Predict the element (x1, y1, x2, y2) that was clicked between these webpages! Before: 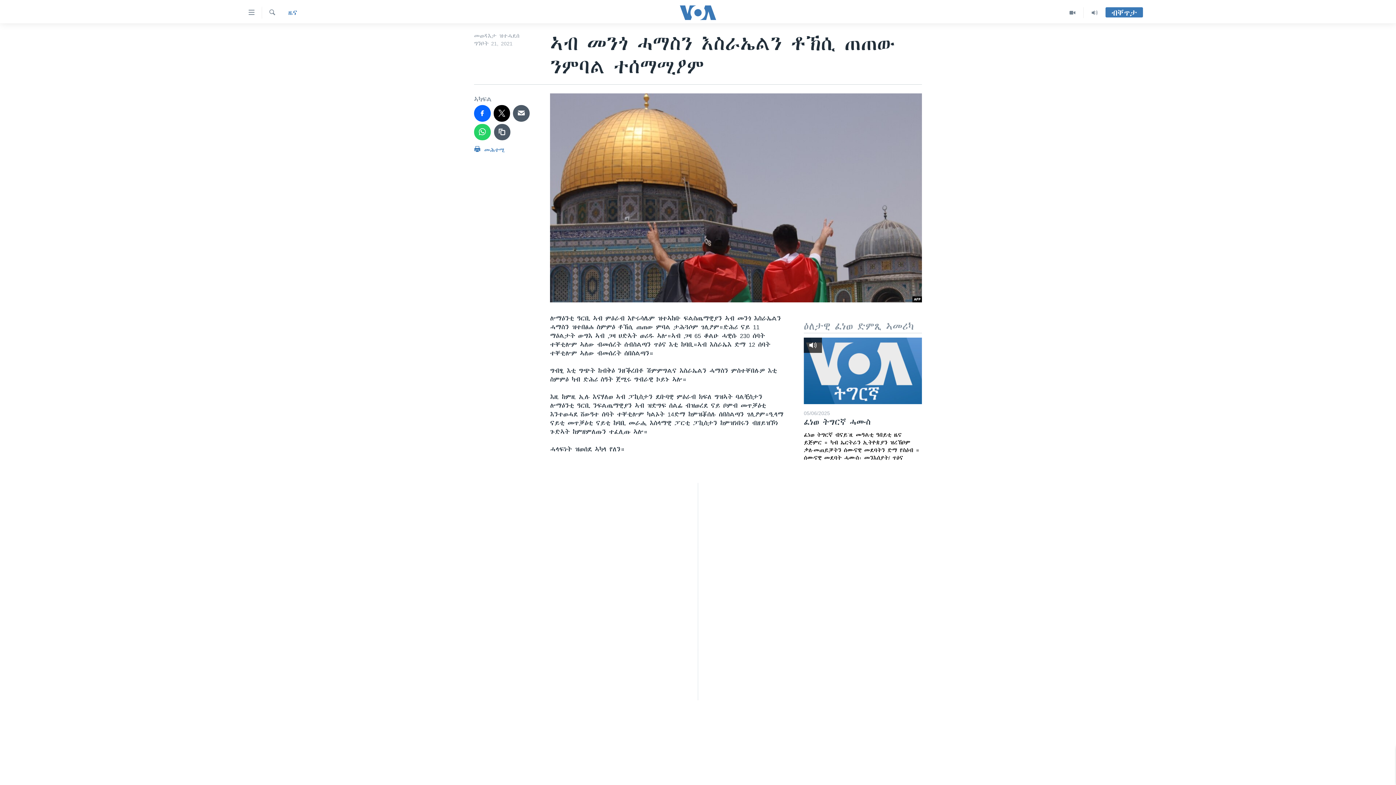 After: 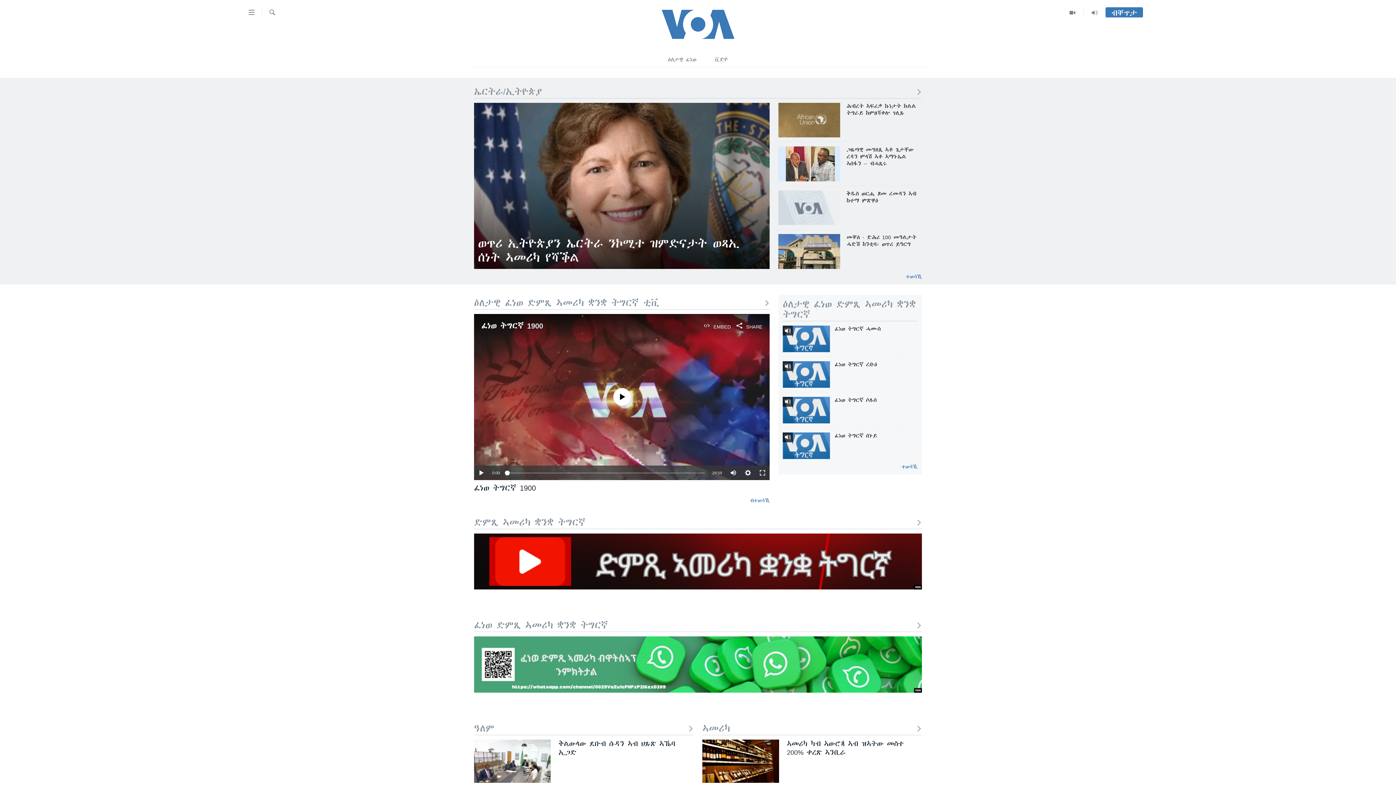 Action: bbox: (661, 5, 734, 19)